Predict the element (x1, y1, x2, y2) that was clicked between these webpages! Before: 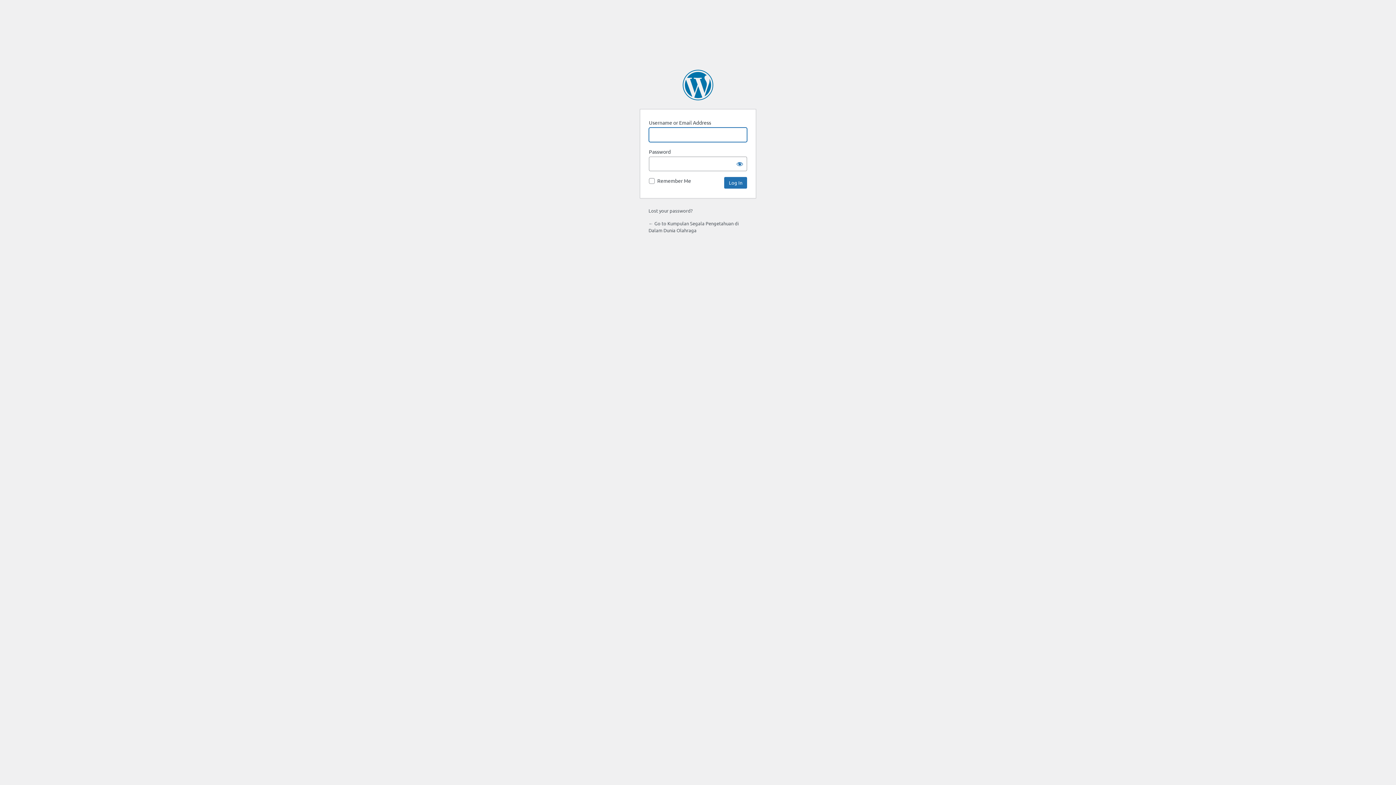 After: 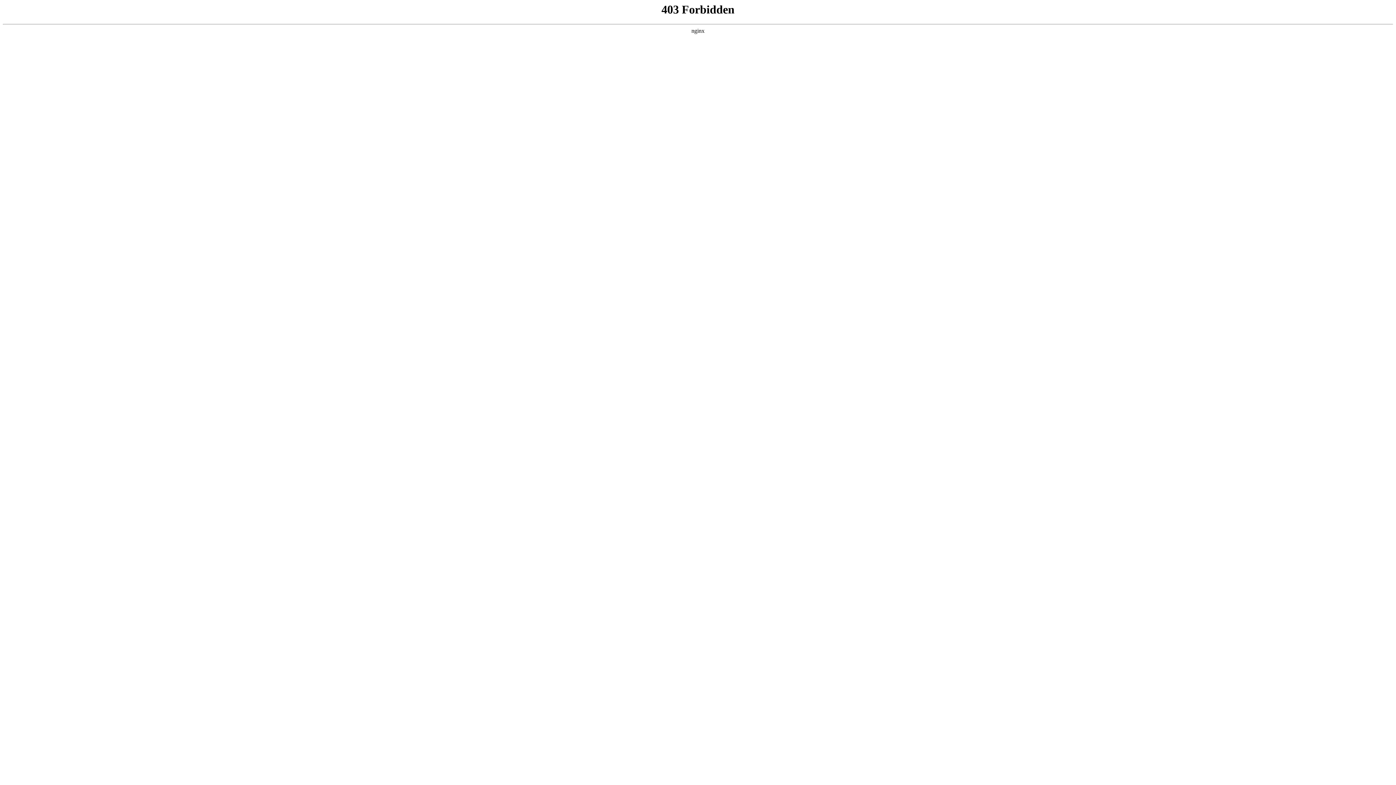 Action: label: Powered by WordPress bbox: (682, 69, 713, 100)